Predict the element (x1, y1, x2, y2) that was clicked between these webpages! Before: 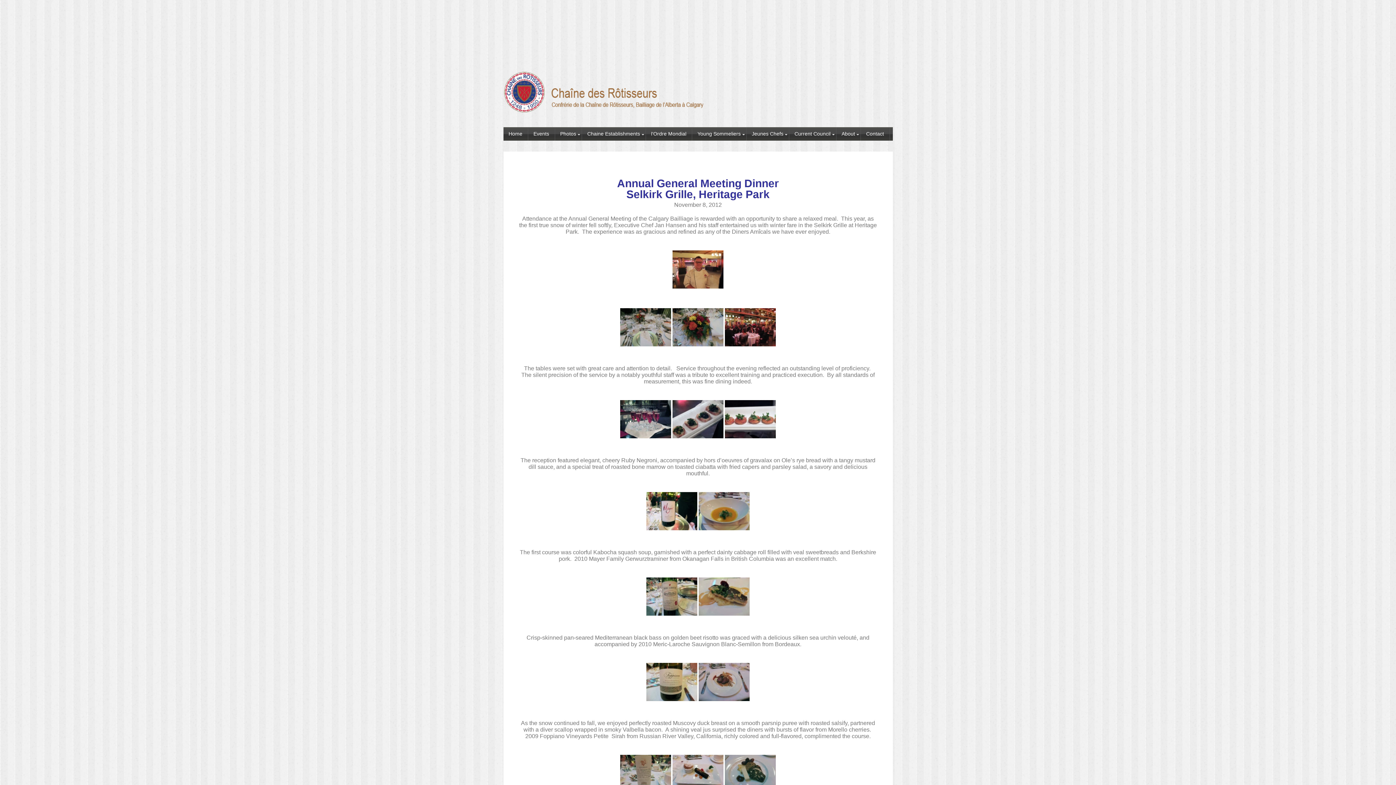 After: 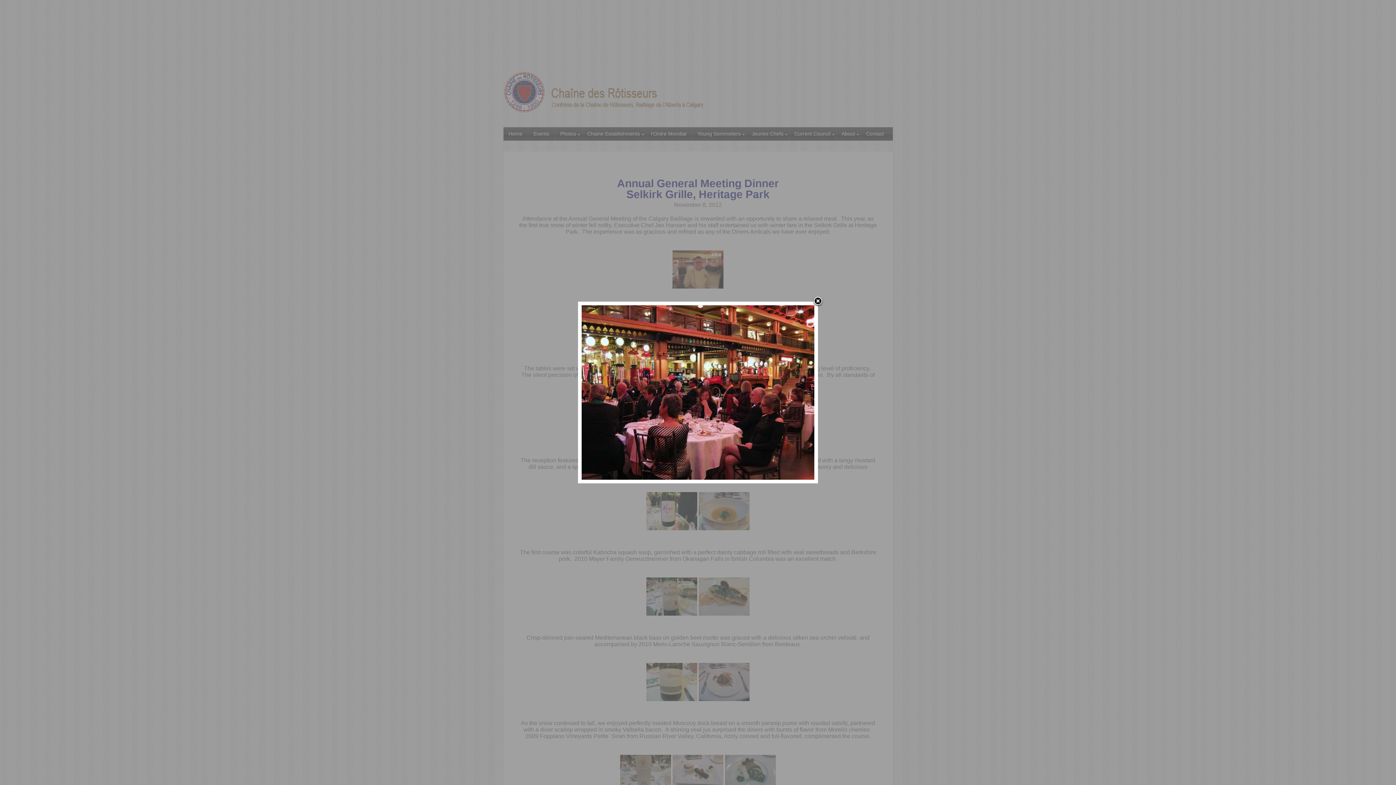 Action: bbox: (725, 308, 775, 346)